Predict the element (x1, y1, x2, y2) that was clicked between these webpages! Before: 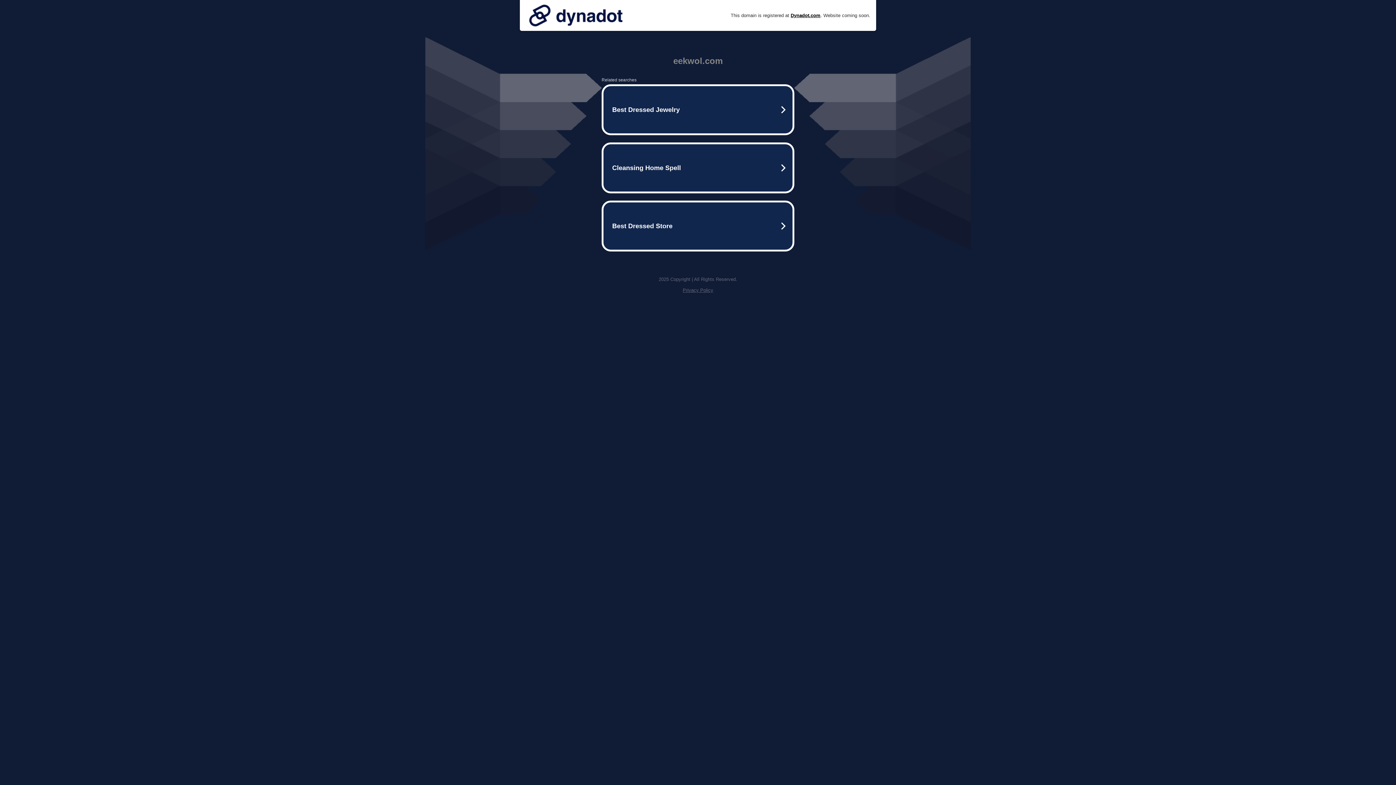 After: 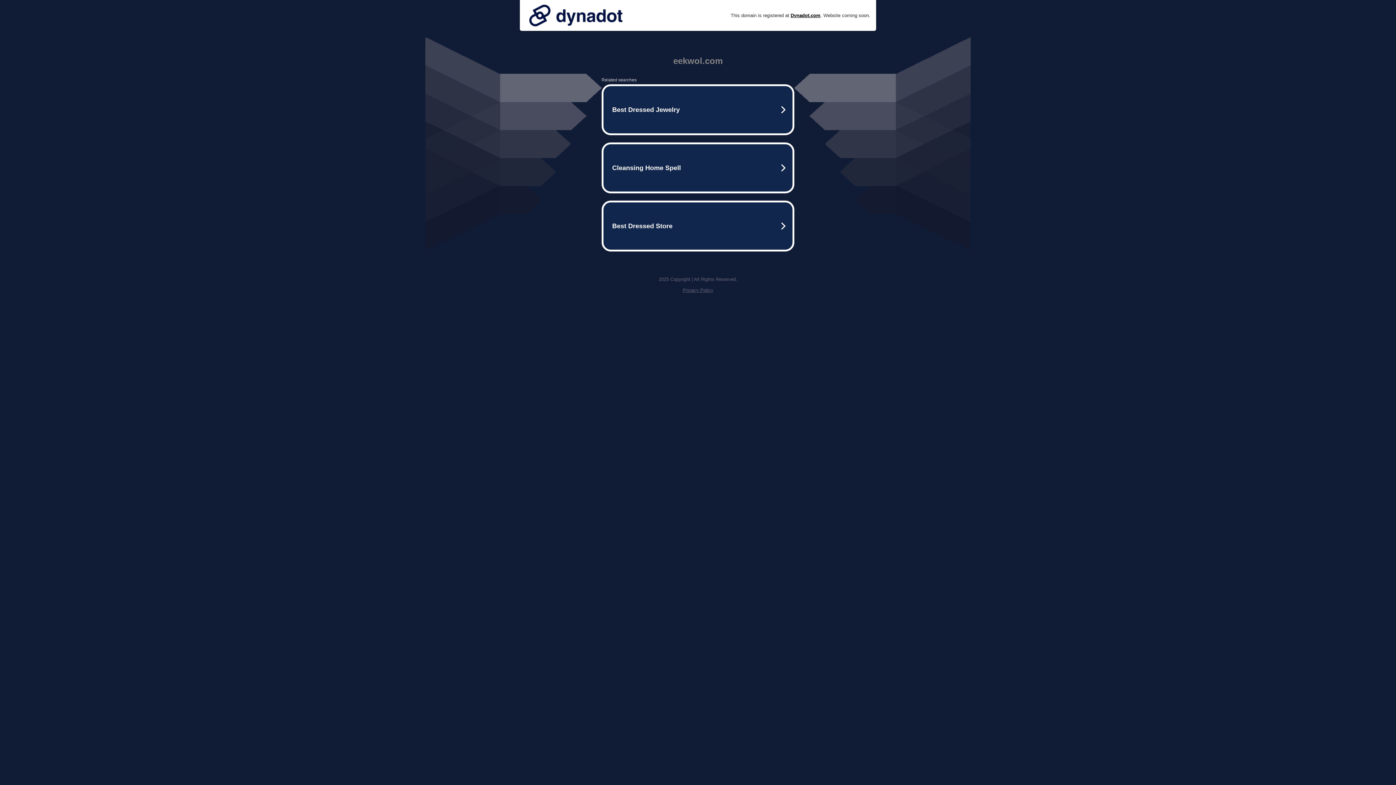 Action: bbox: (682, 287, 713, 293) label: Privacy Policy